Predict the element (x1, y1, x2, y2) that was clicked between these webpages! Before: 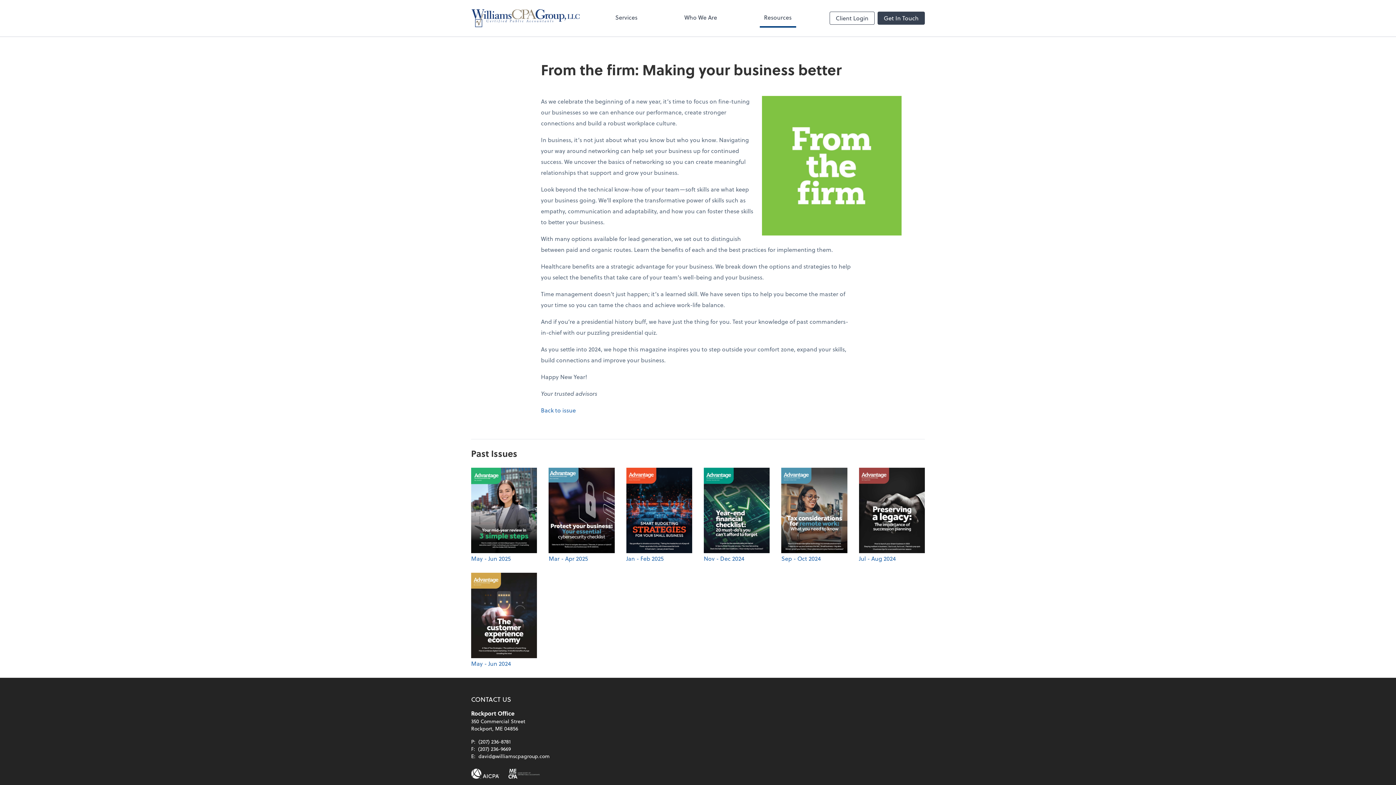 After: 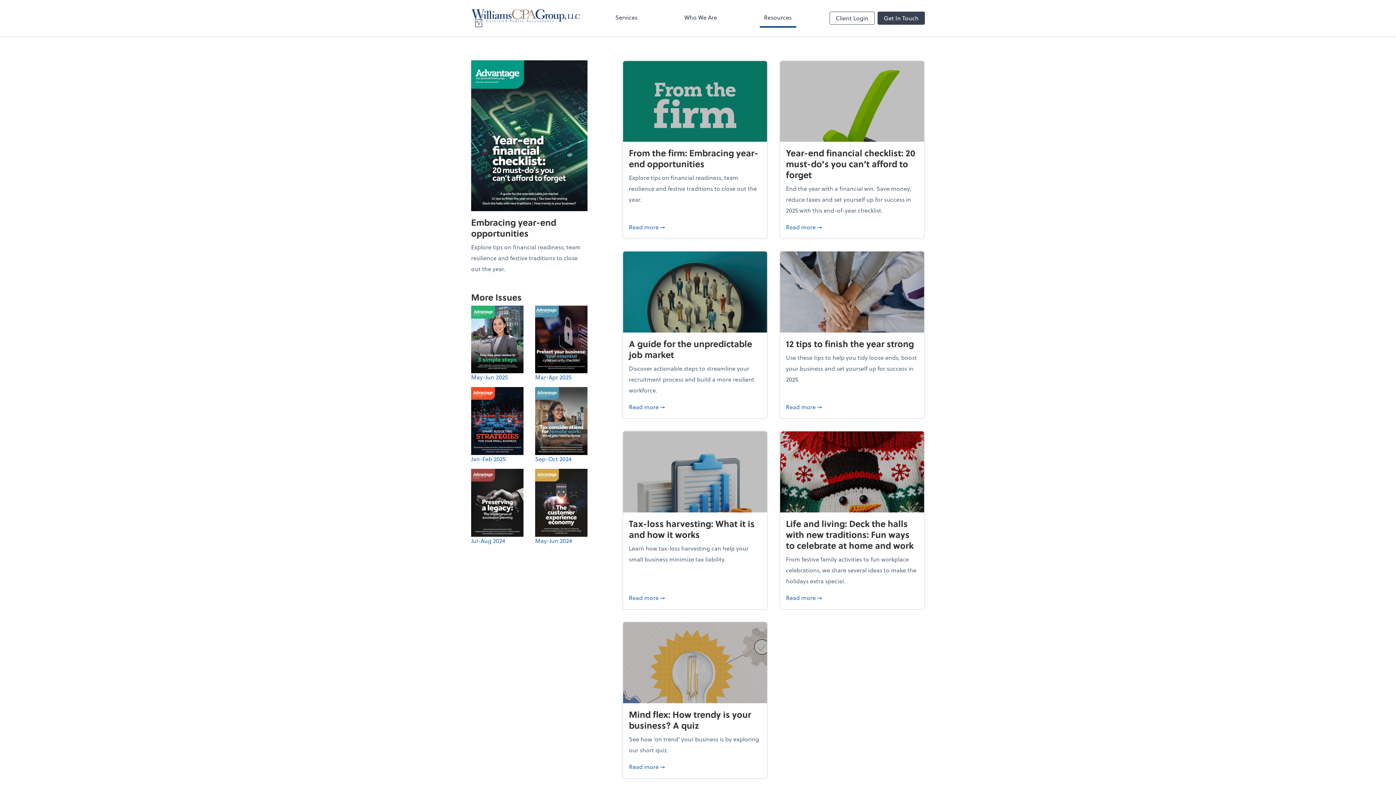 Action: label: Nov - Dec 2024 bbox: (703, 467, 769, 564)